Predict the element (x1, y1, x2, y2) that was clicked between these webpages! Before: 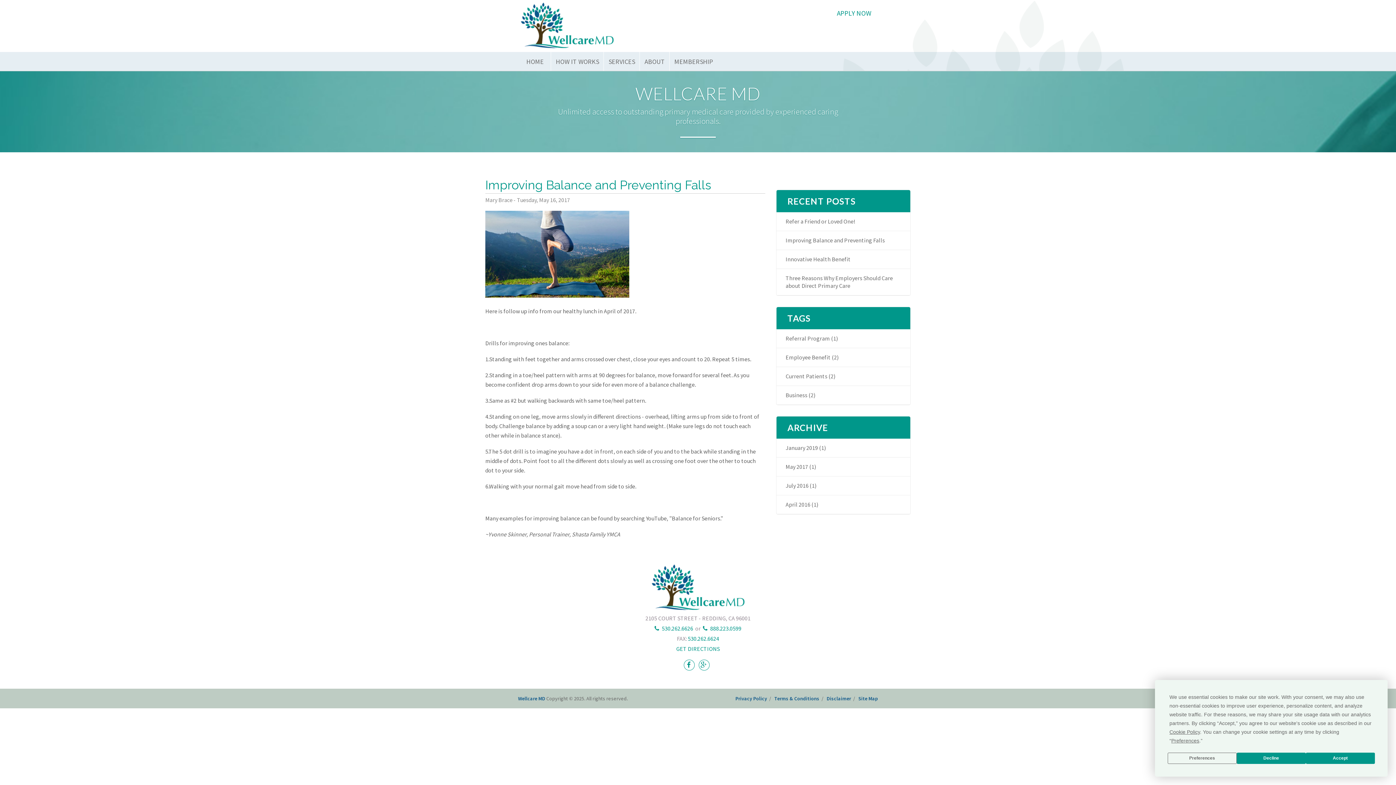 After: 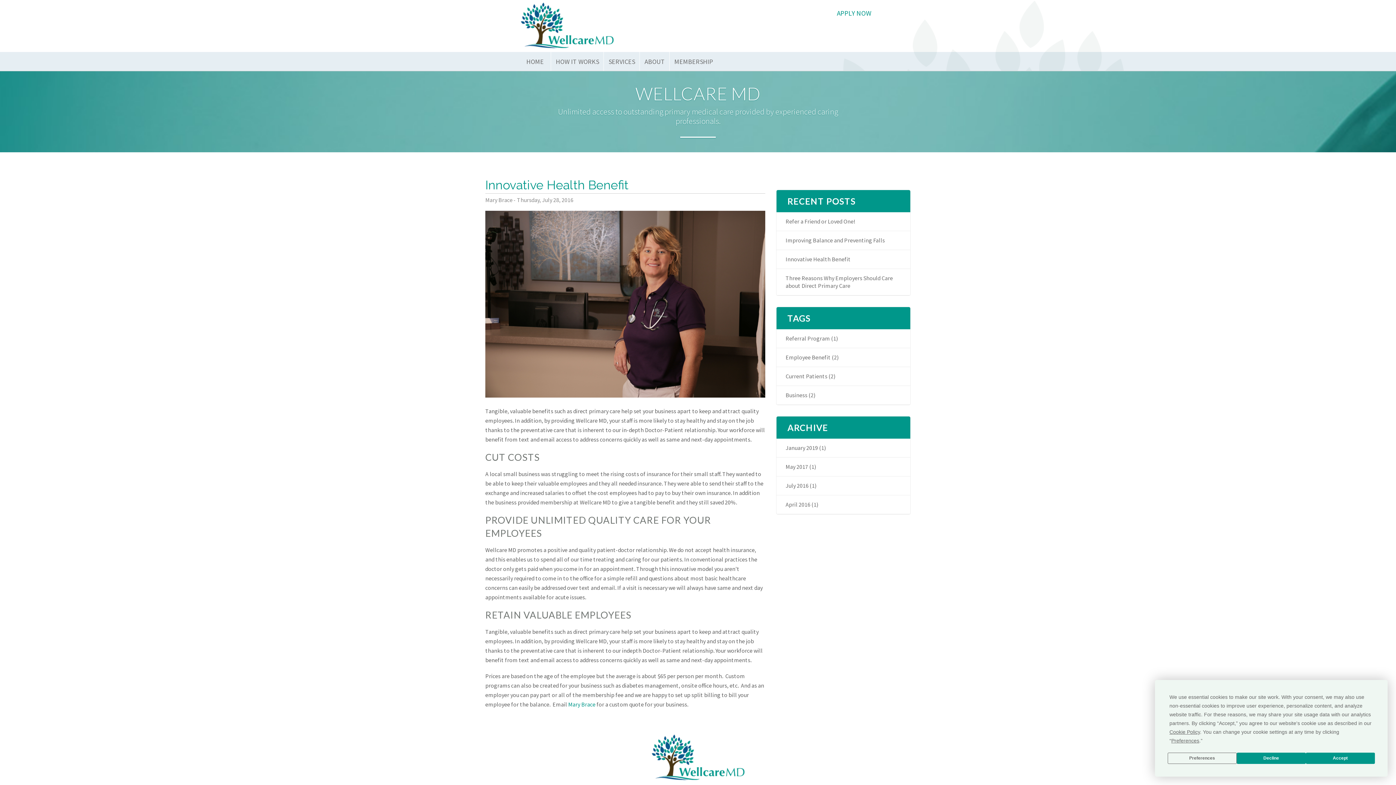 Action: bbox: (776, 250, 910, 268) label: Innovative Health Benefit